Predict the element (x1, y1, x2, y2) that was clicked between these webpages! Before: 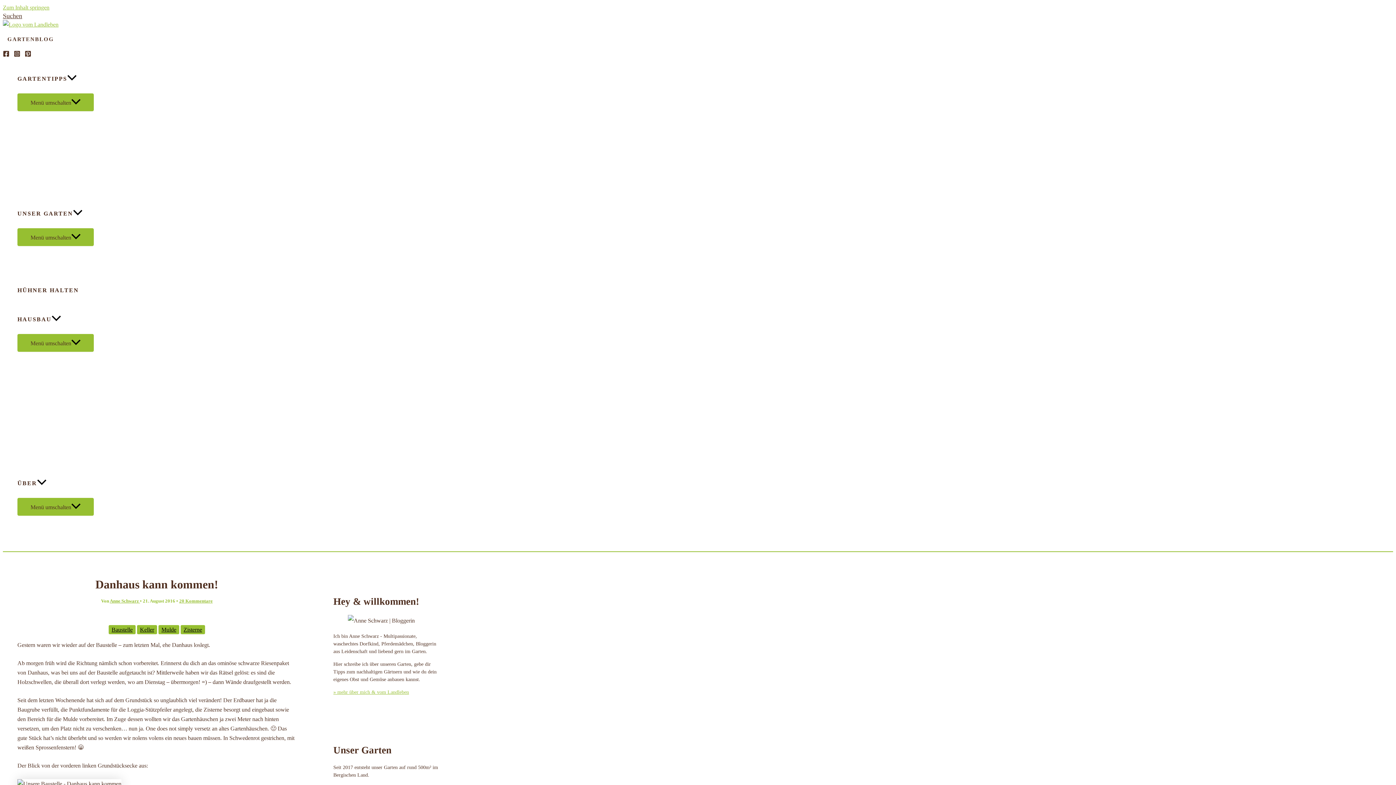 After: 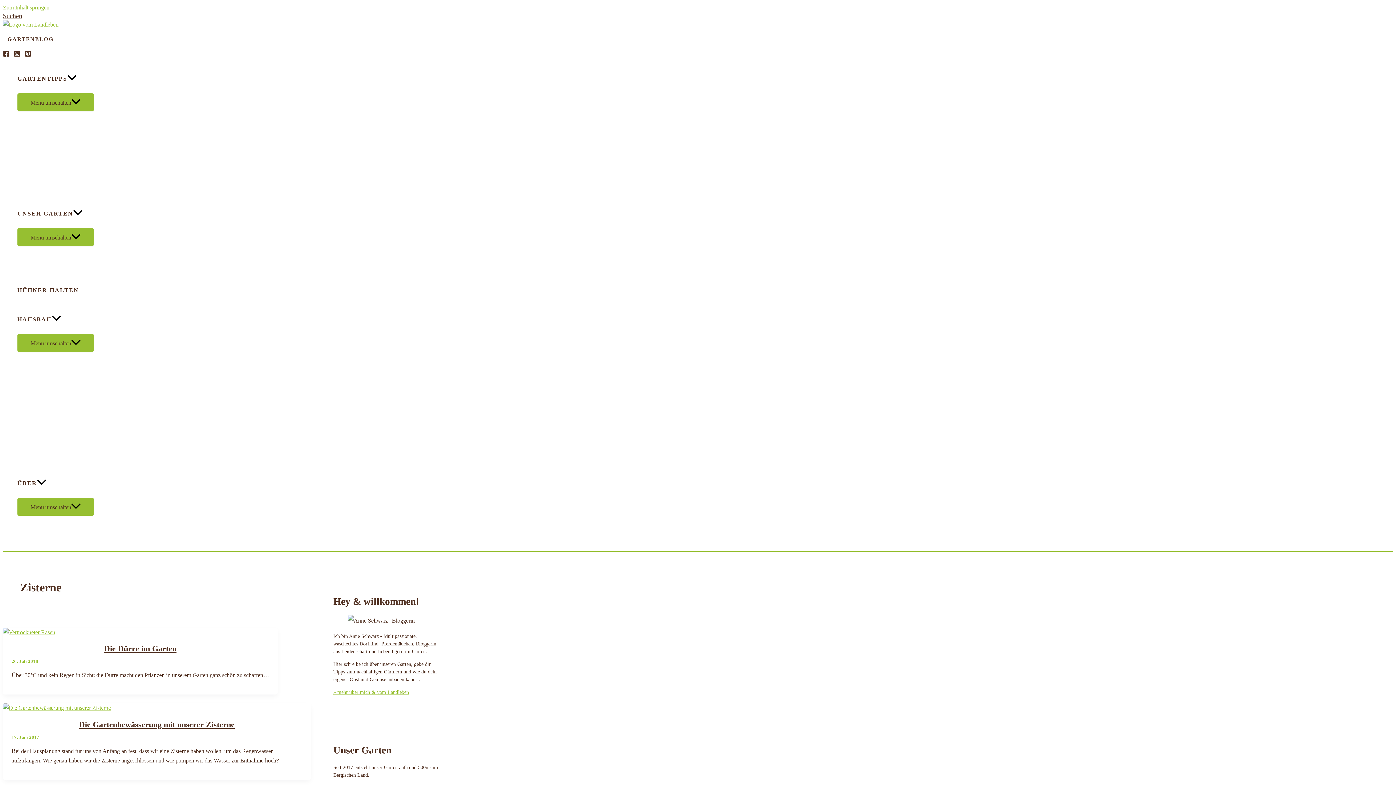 Action: label: Zisterne bbox: (180, 625, 205, 634)